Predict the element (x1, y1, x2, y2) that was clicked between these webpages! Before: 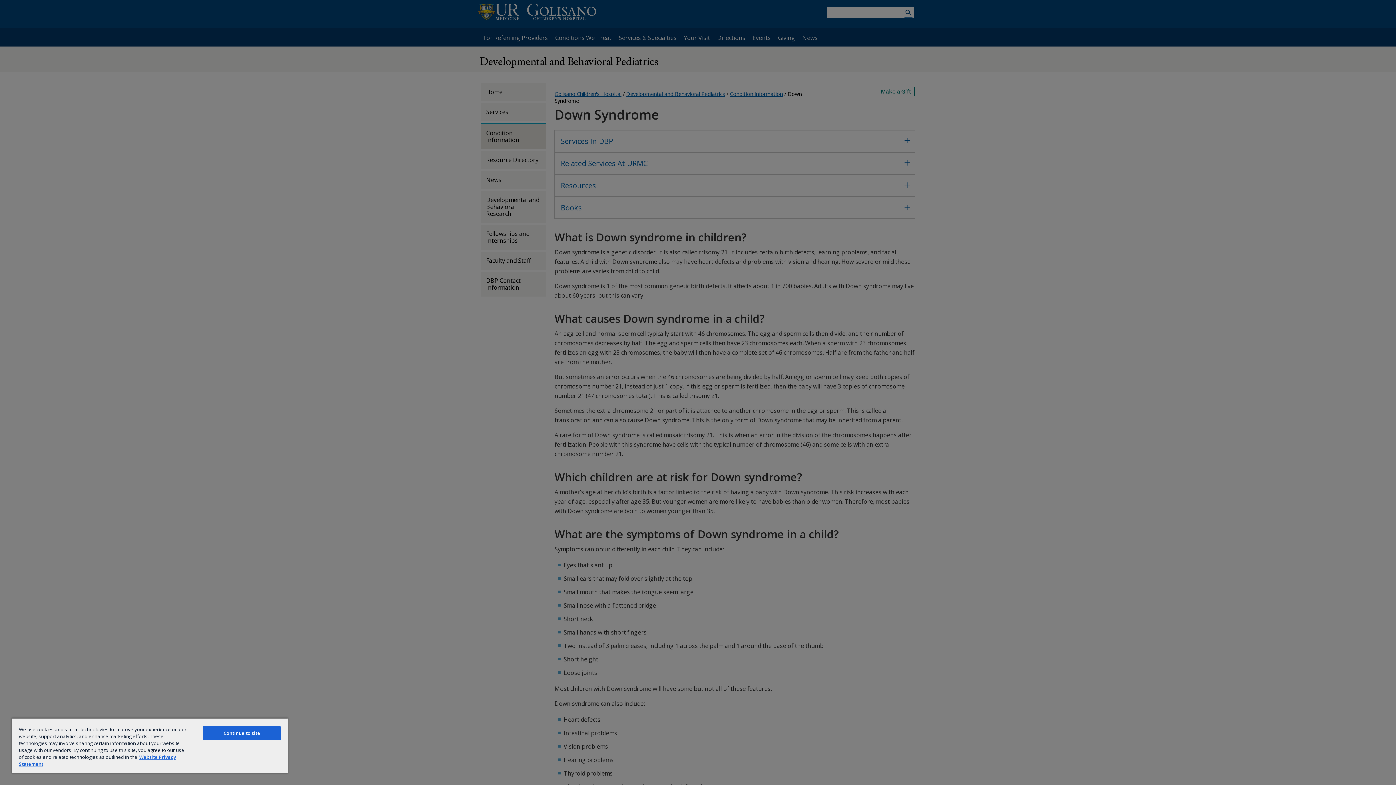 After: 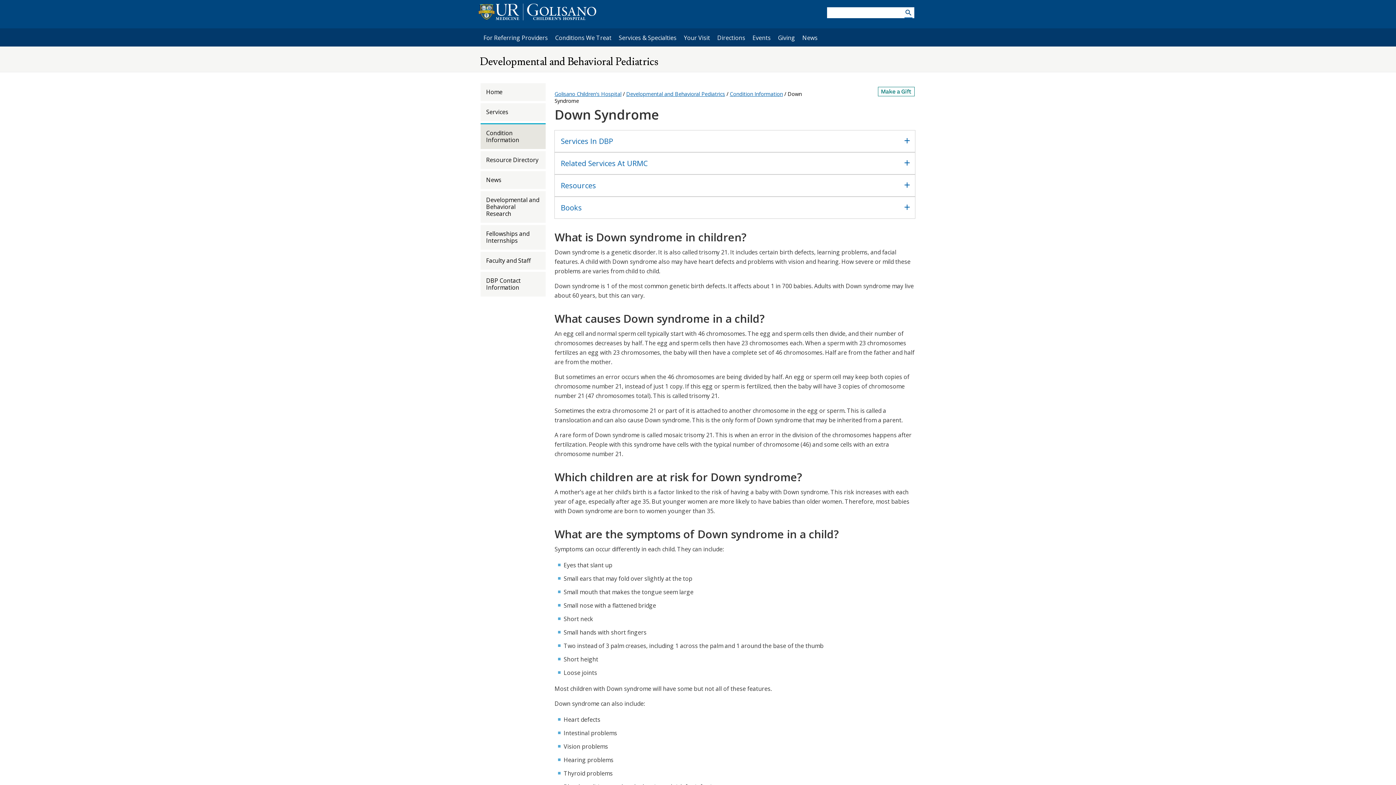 Action: label: Continue to site bbox: (203, 726, 280, 740)